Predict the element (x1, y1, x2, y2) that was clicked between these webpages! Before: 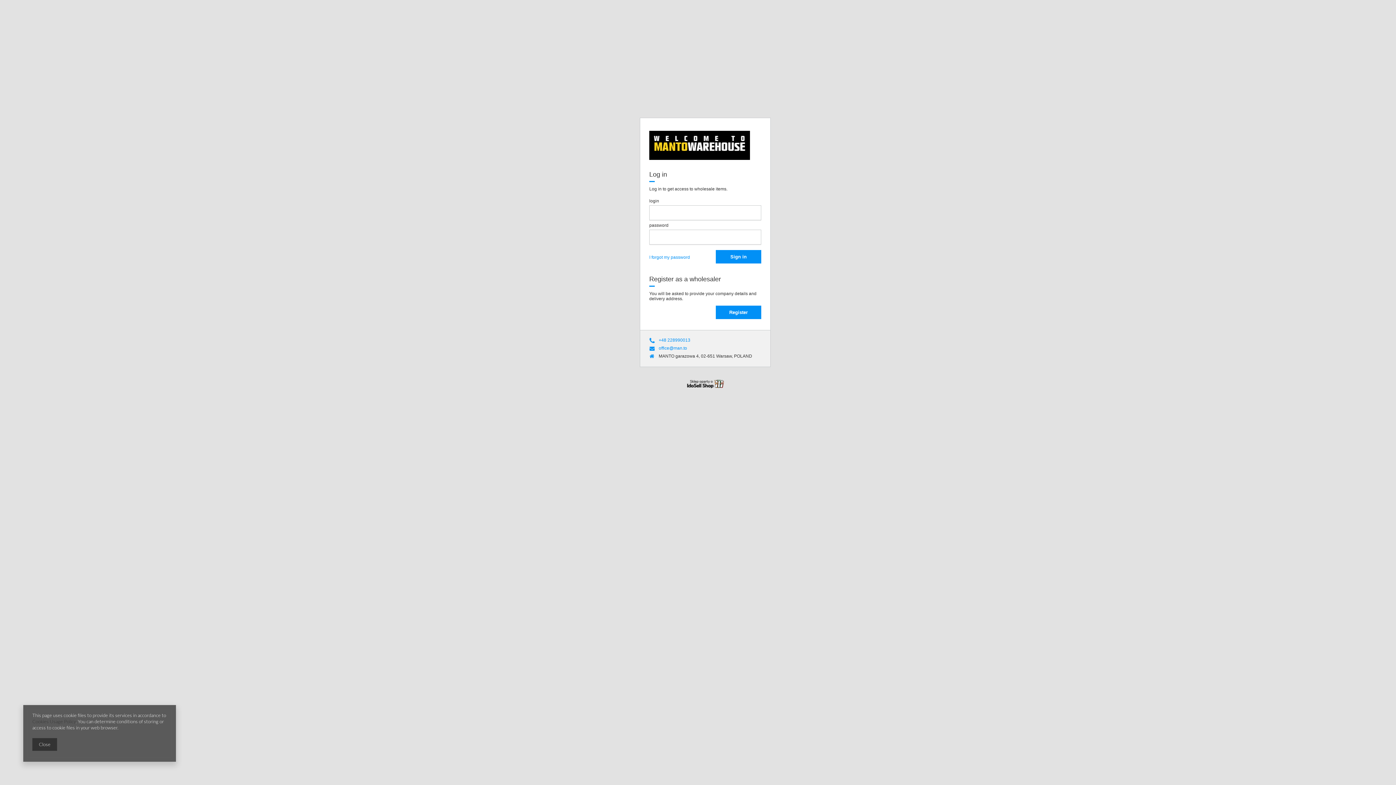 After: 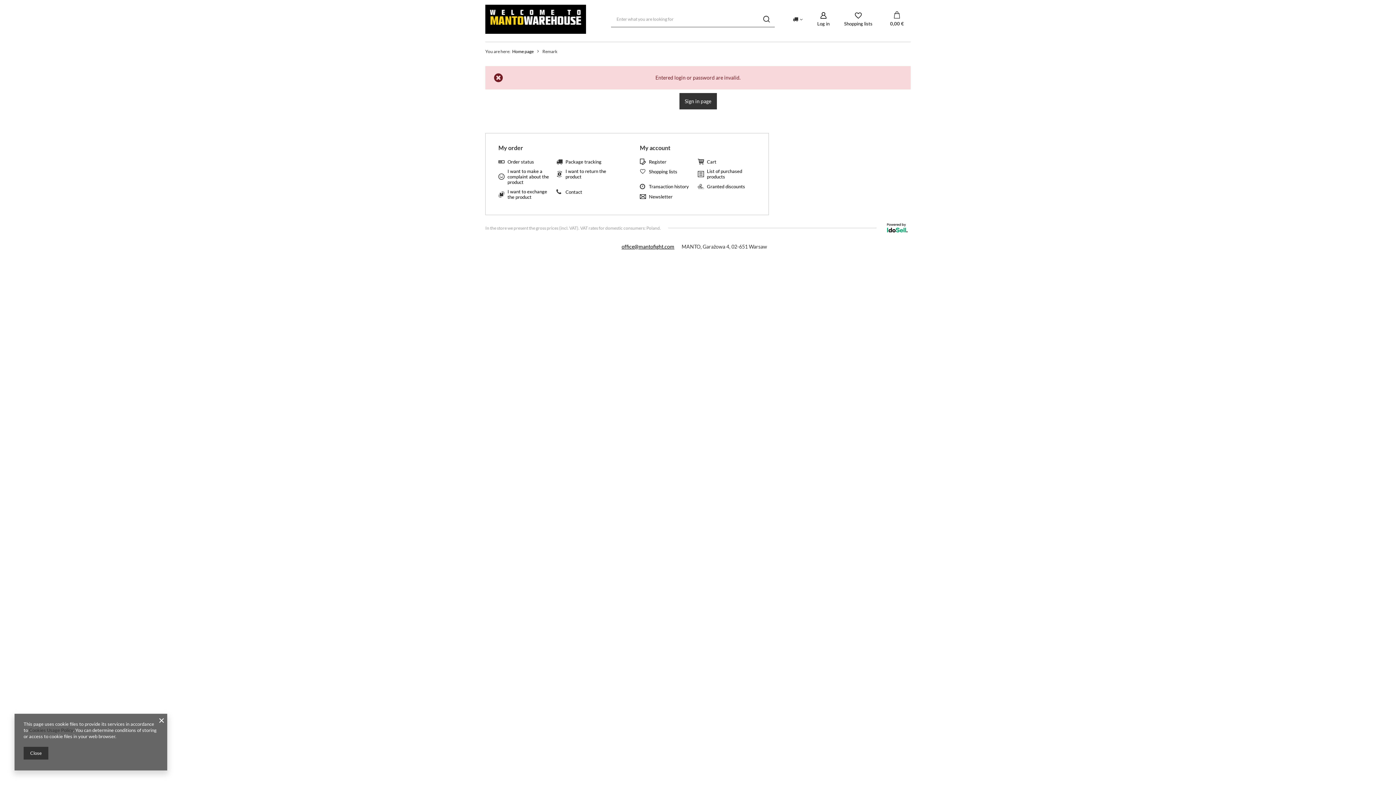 Action: bbox: (716, 250, 761, 263) label: Sign in